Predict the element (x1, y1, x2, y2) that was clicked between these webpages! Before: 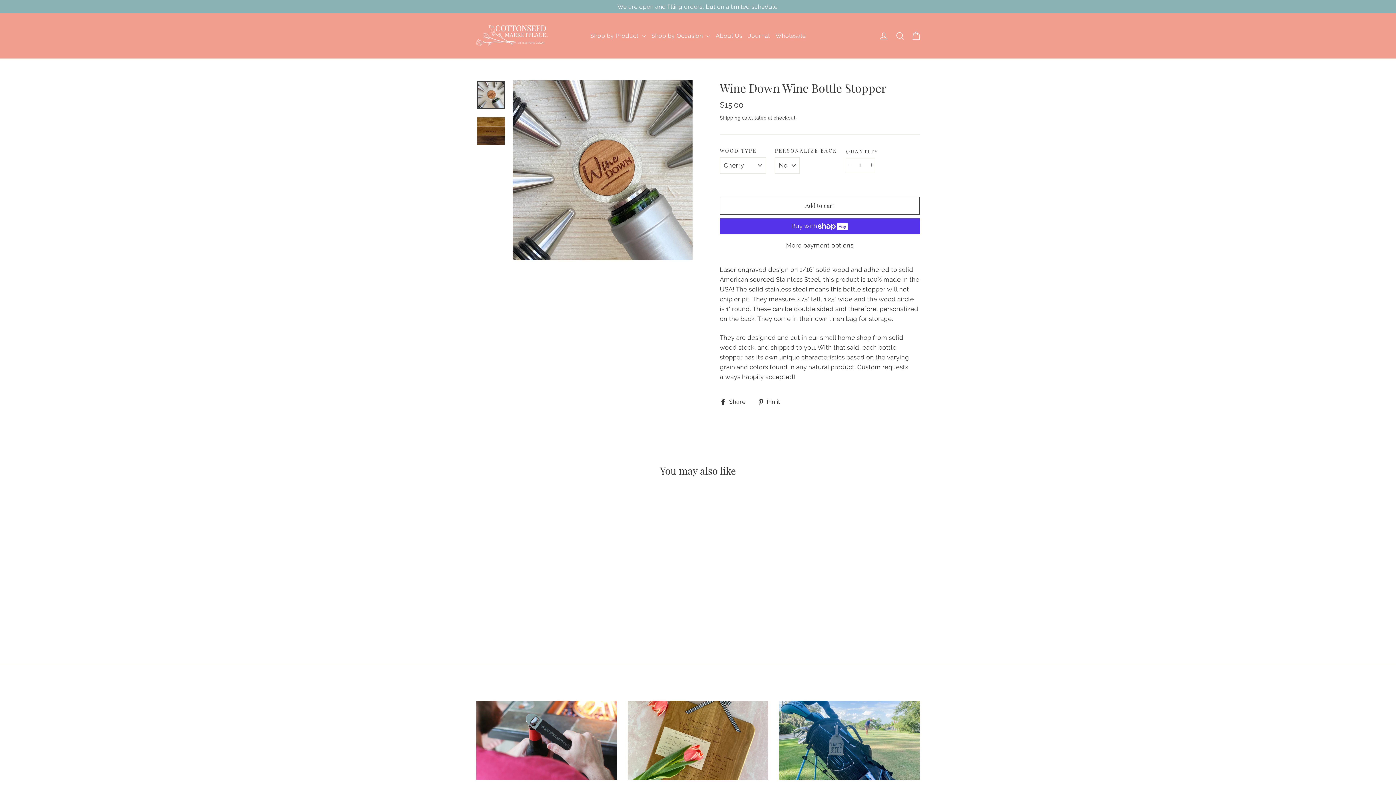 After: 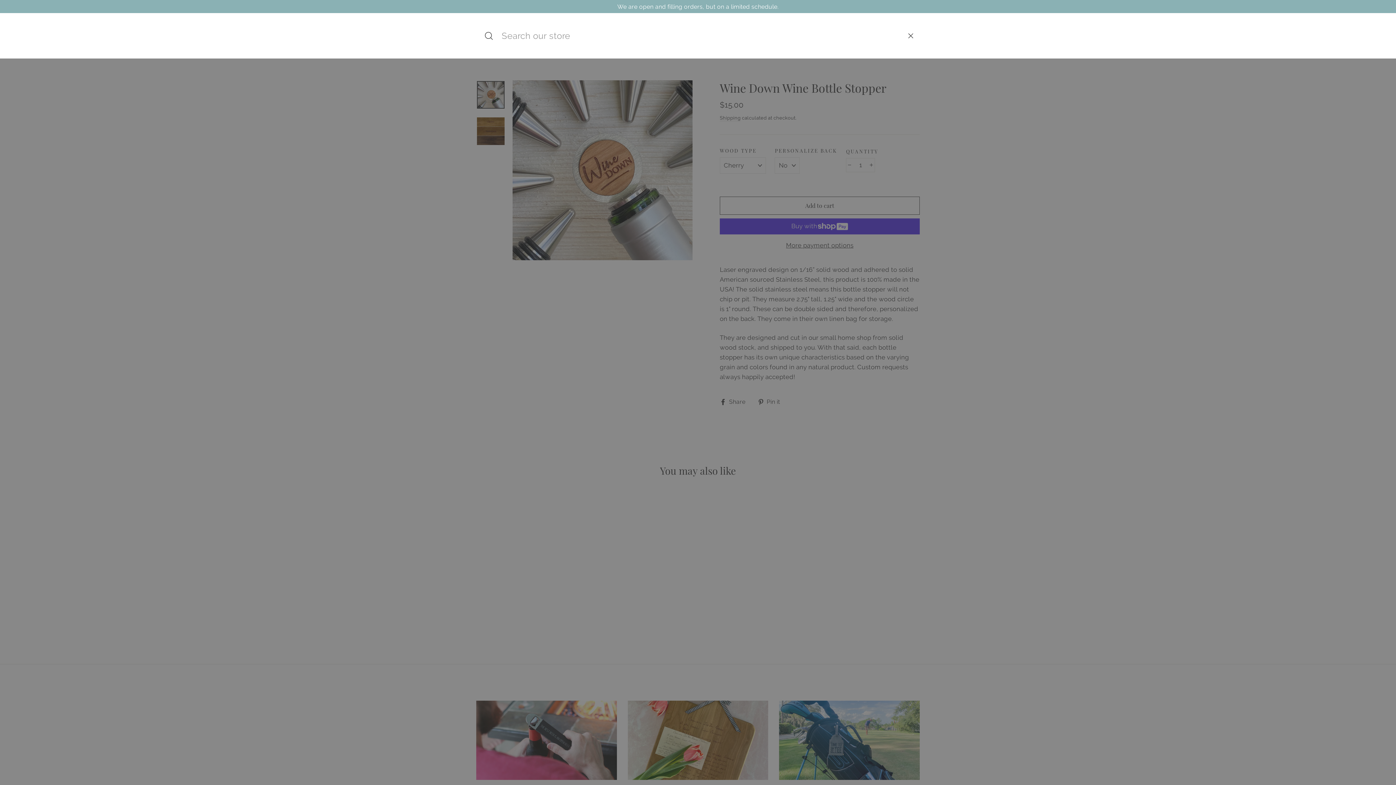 Action: label: Search bbox: (892, 27, 908, 44)